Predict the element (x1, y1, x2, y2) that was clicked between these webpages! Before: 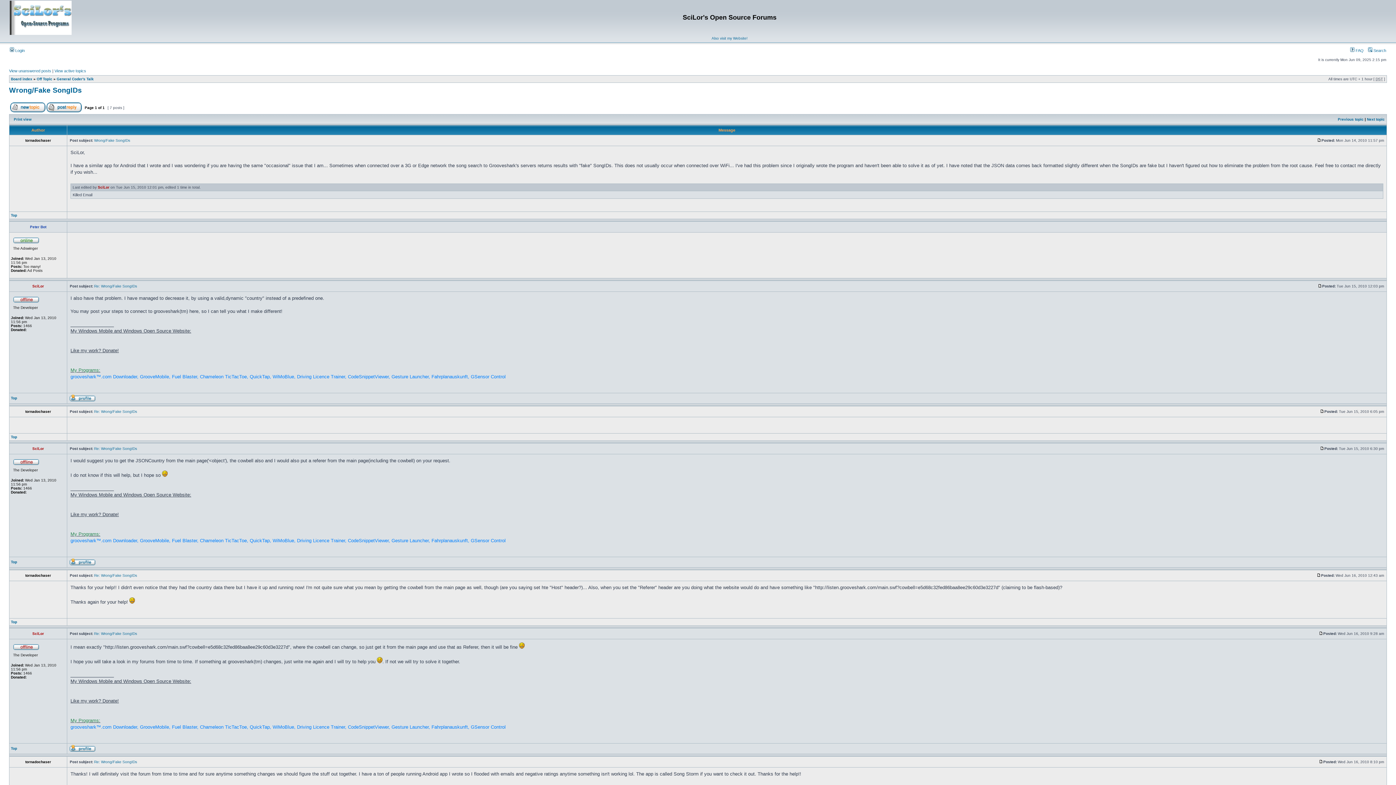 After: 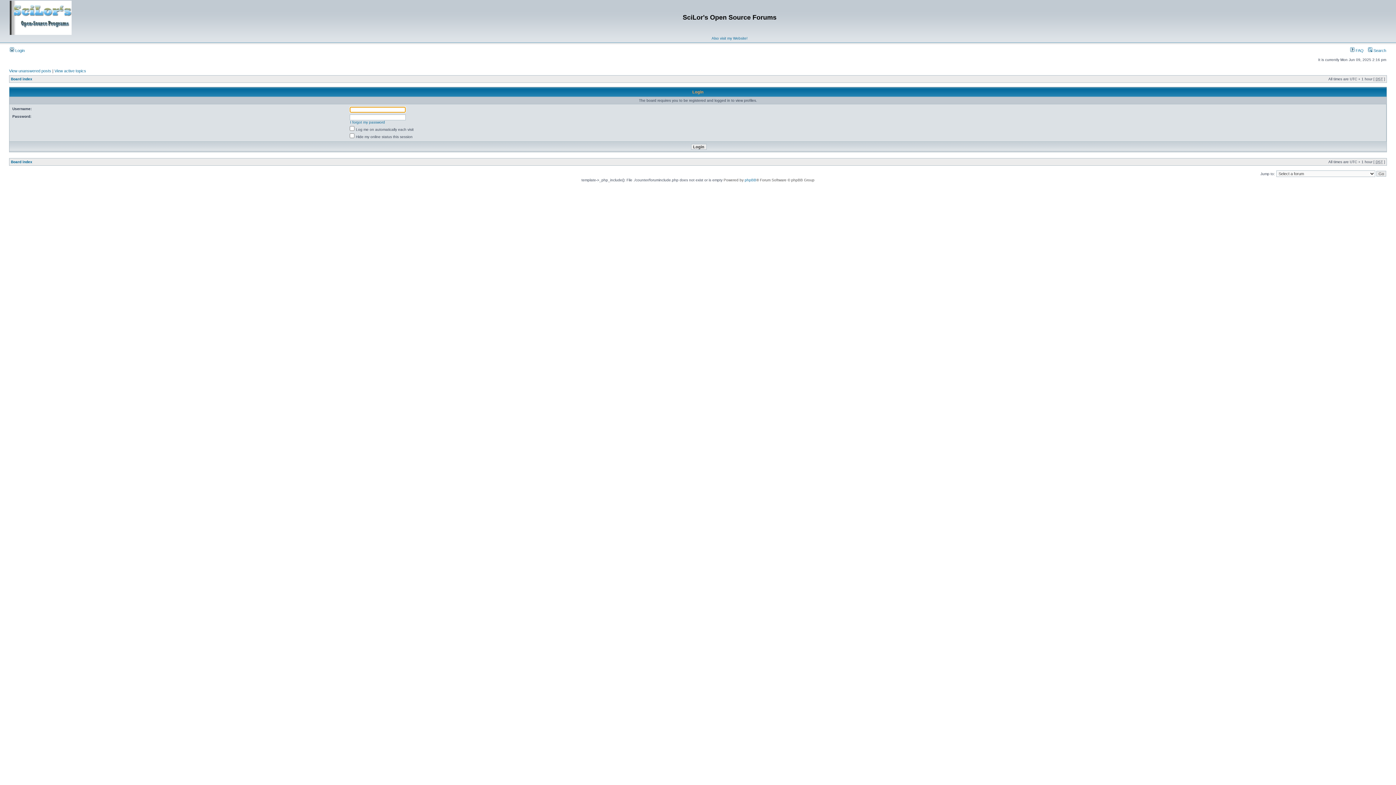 Action: bbox: (69, 562, 95, 566)